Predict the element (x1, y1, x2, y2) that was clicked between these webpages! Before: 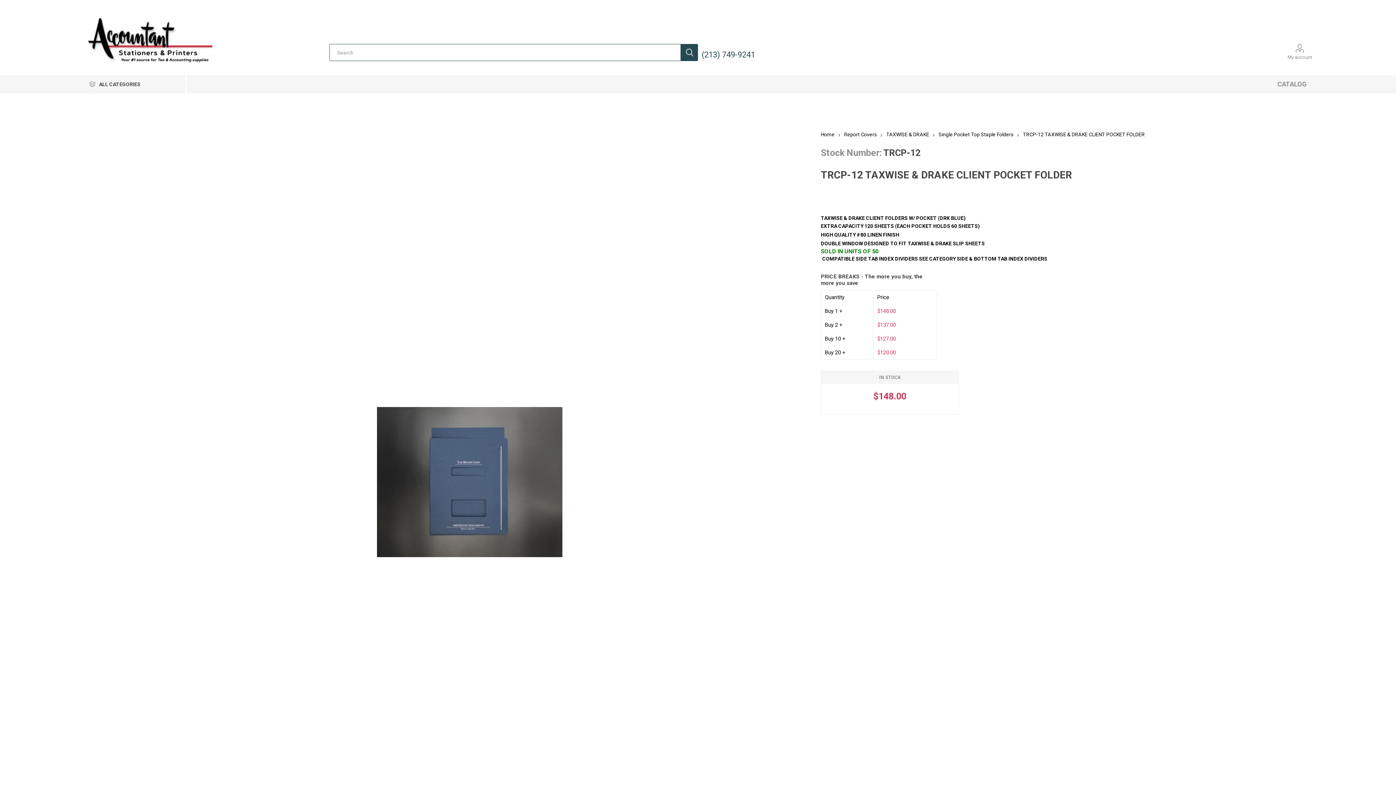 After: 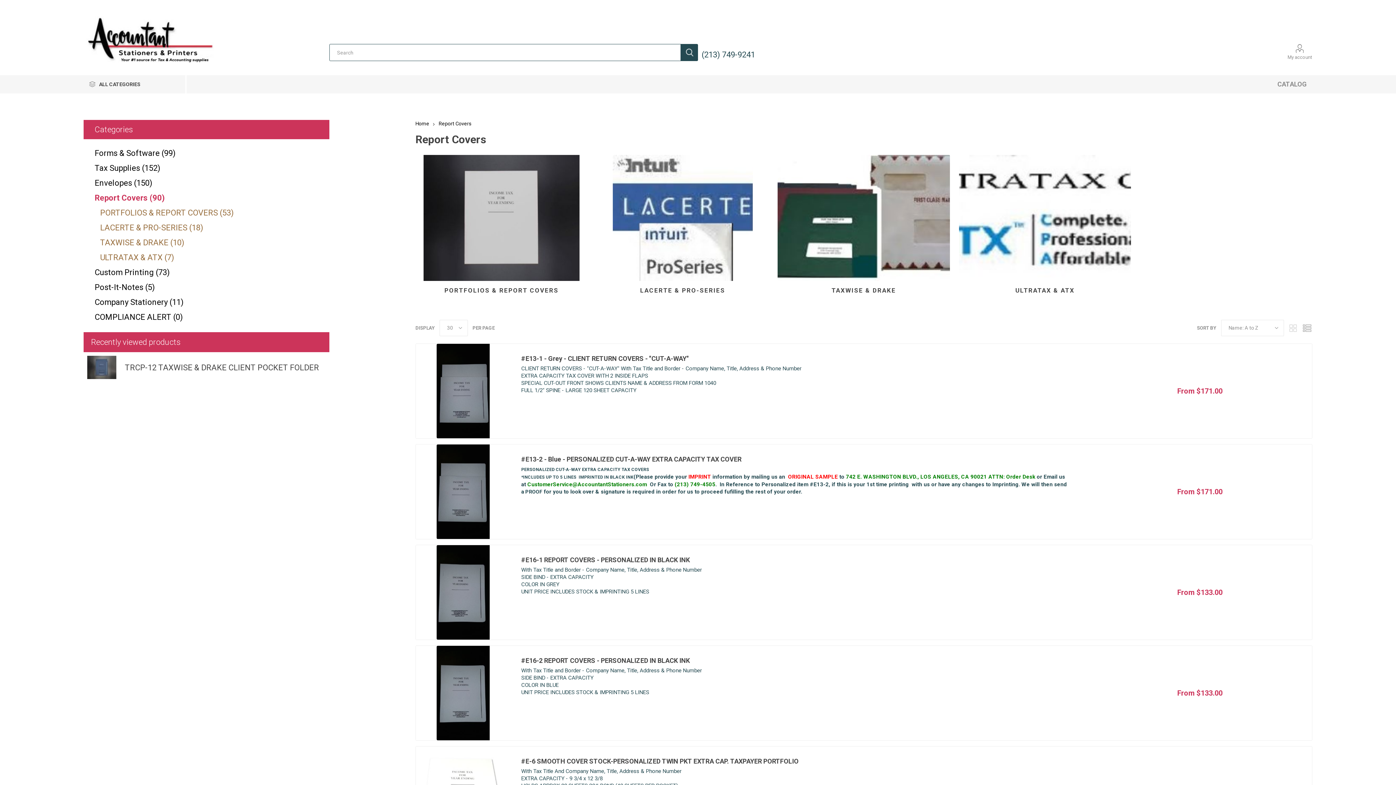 Action: bbox: (844, 131, 878, 137) label: Report Covers 